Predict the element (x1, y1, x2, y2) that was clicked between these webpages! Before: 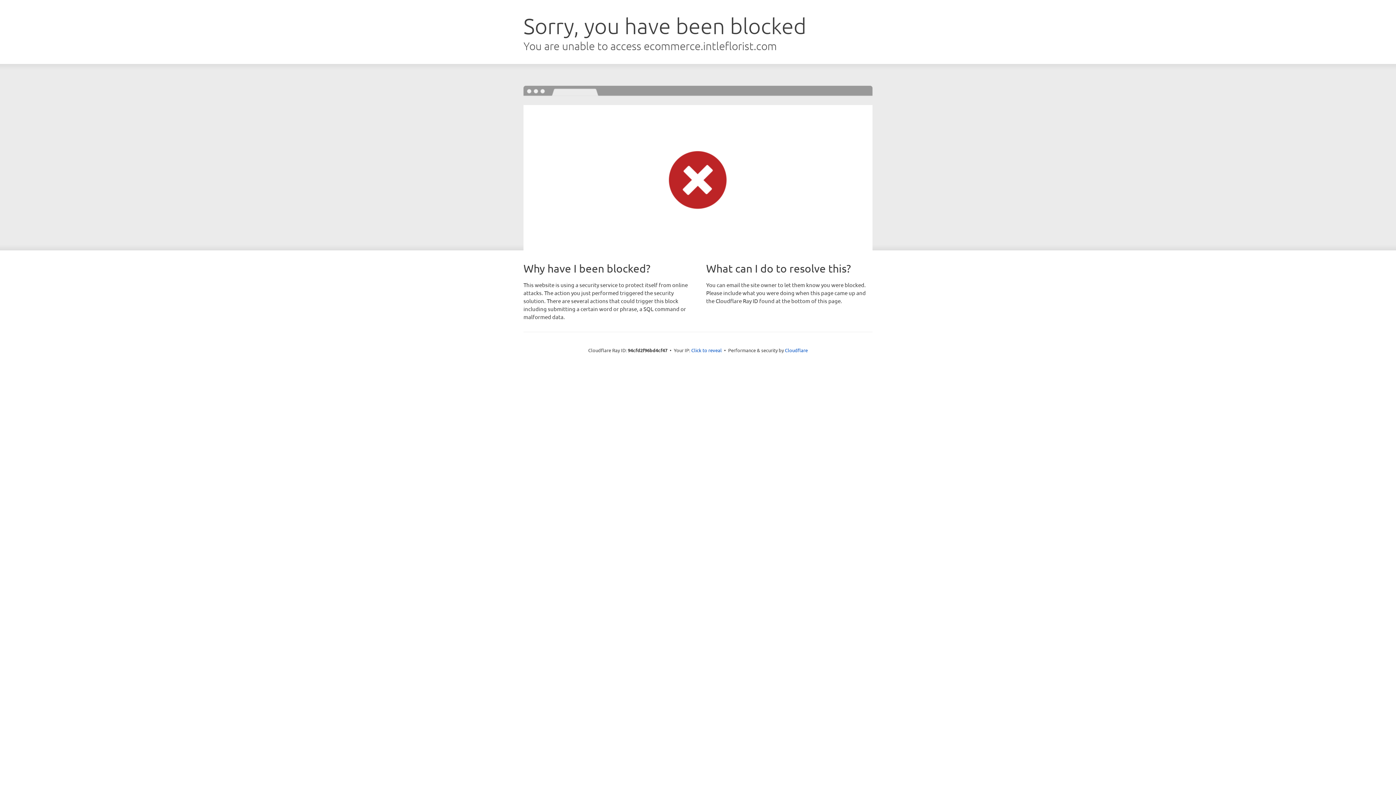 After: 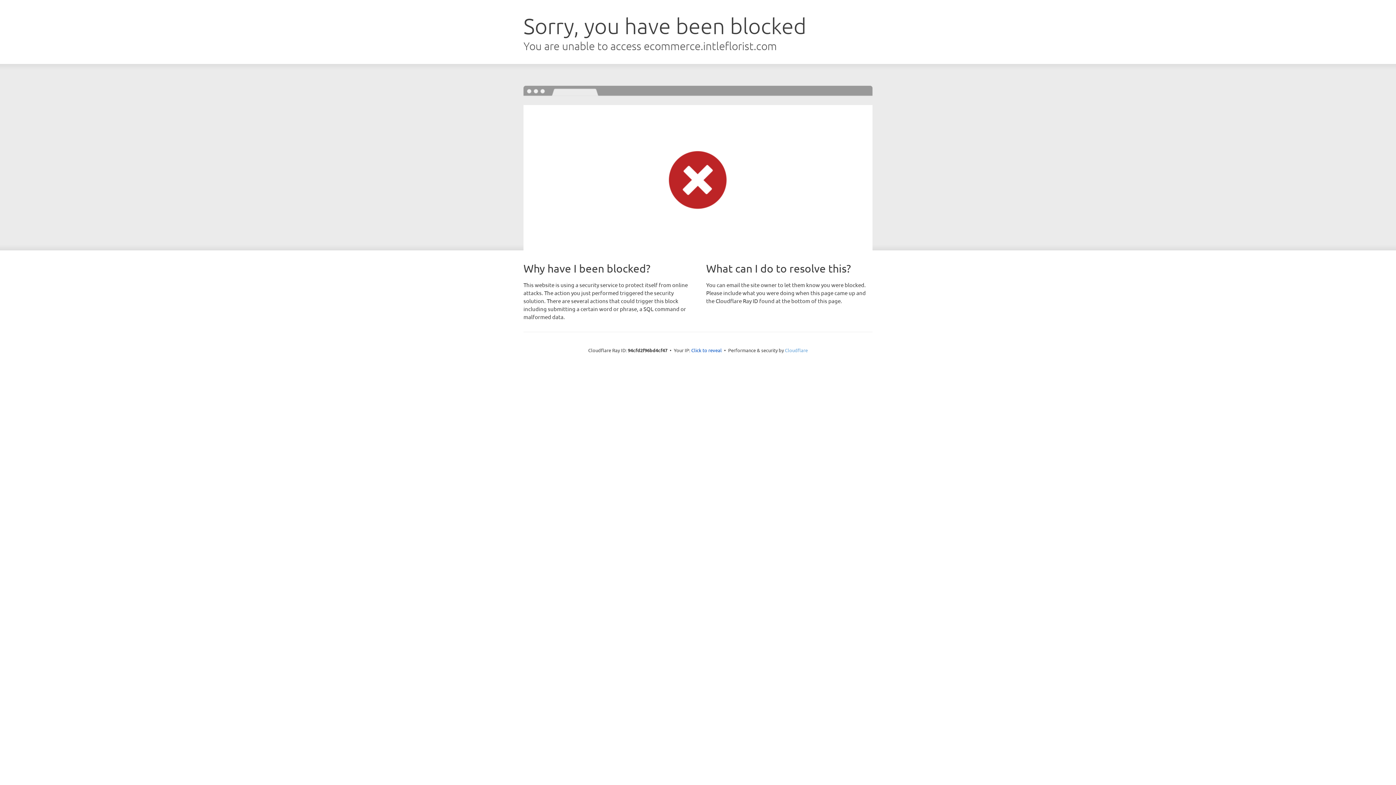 Action: label: Cloudflare bbox: (785, 347, 808, 353)